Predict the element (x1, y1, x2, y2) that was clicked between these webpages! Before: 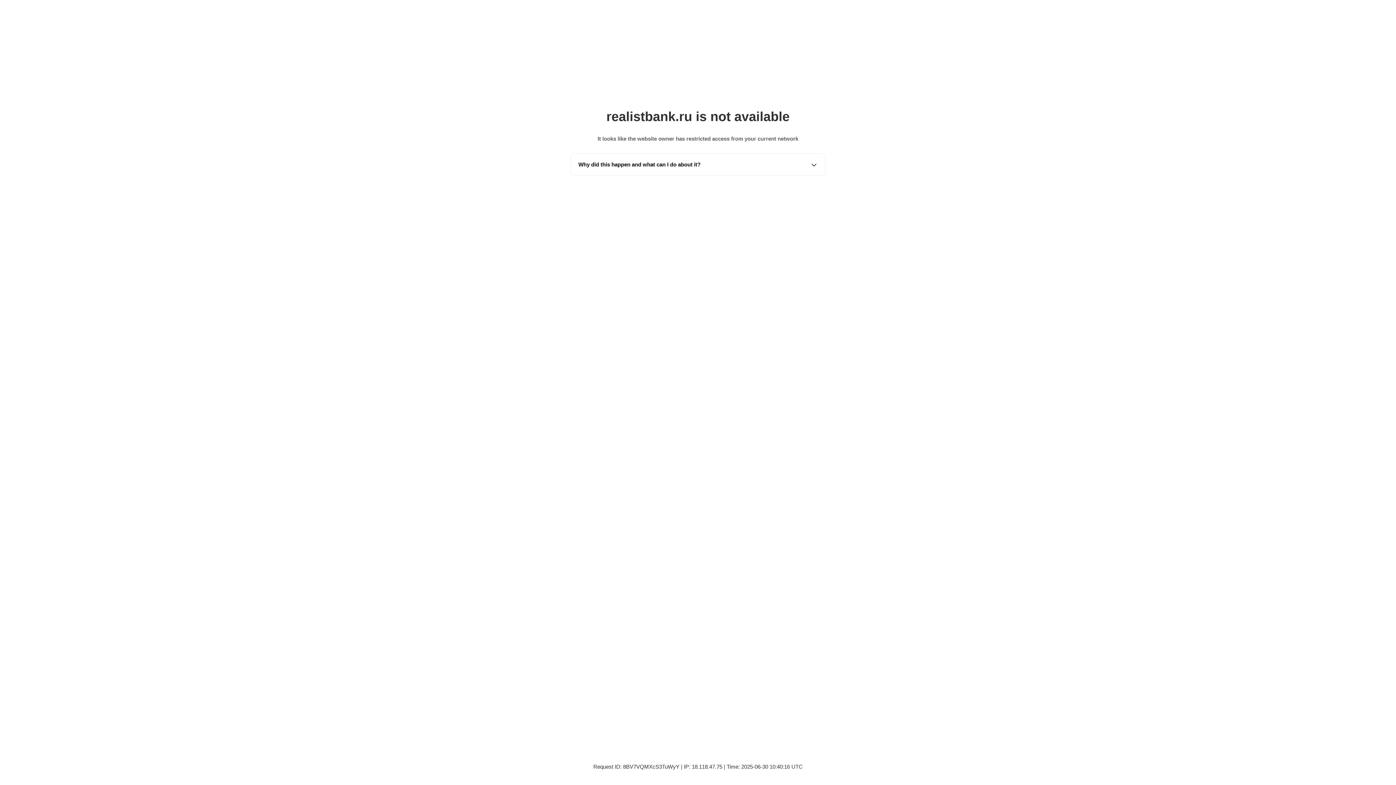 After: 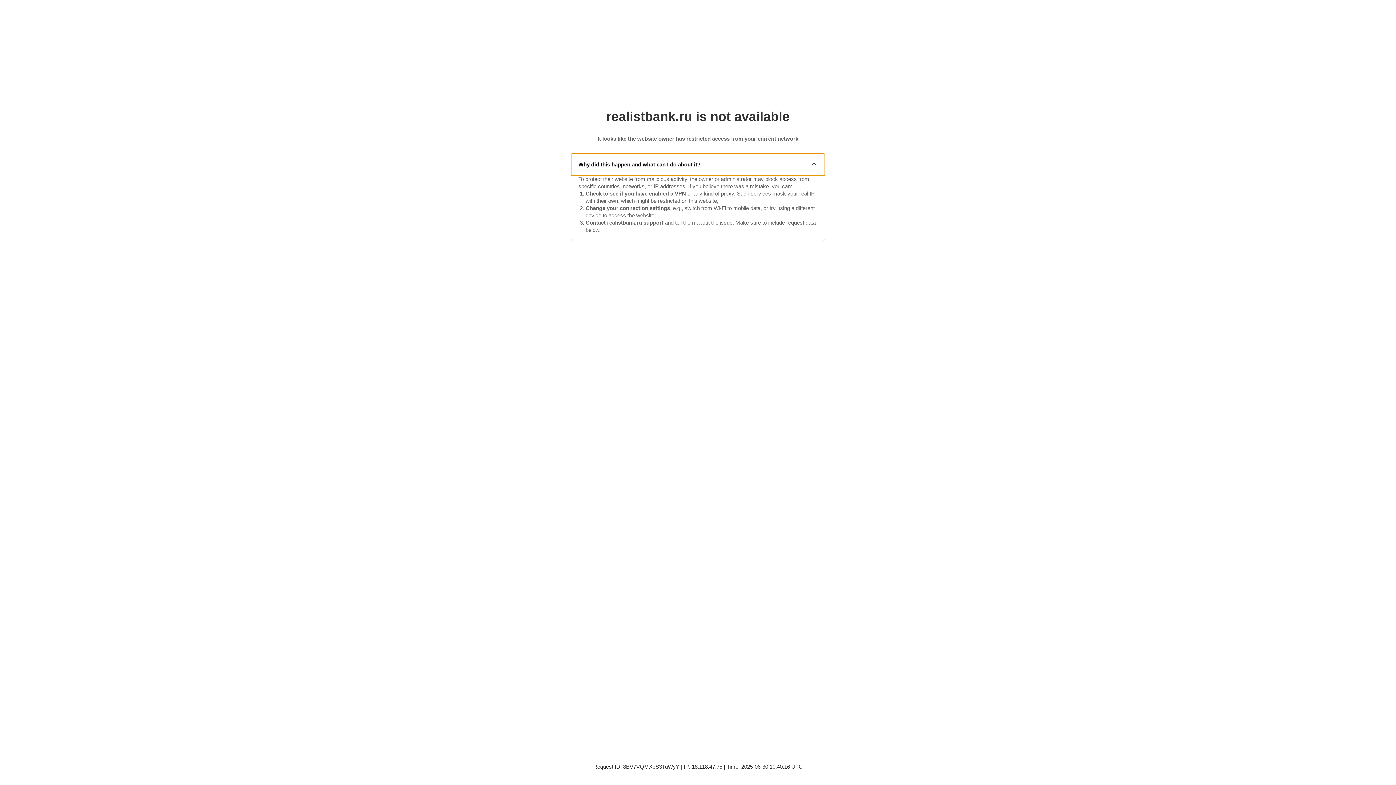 Action: label: Why did this happen and what can I do about it? bbox: (571, 153, 825, 175)